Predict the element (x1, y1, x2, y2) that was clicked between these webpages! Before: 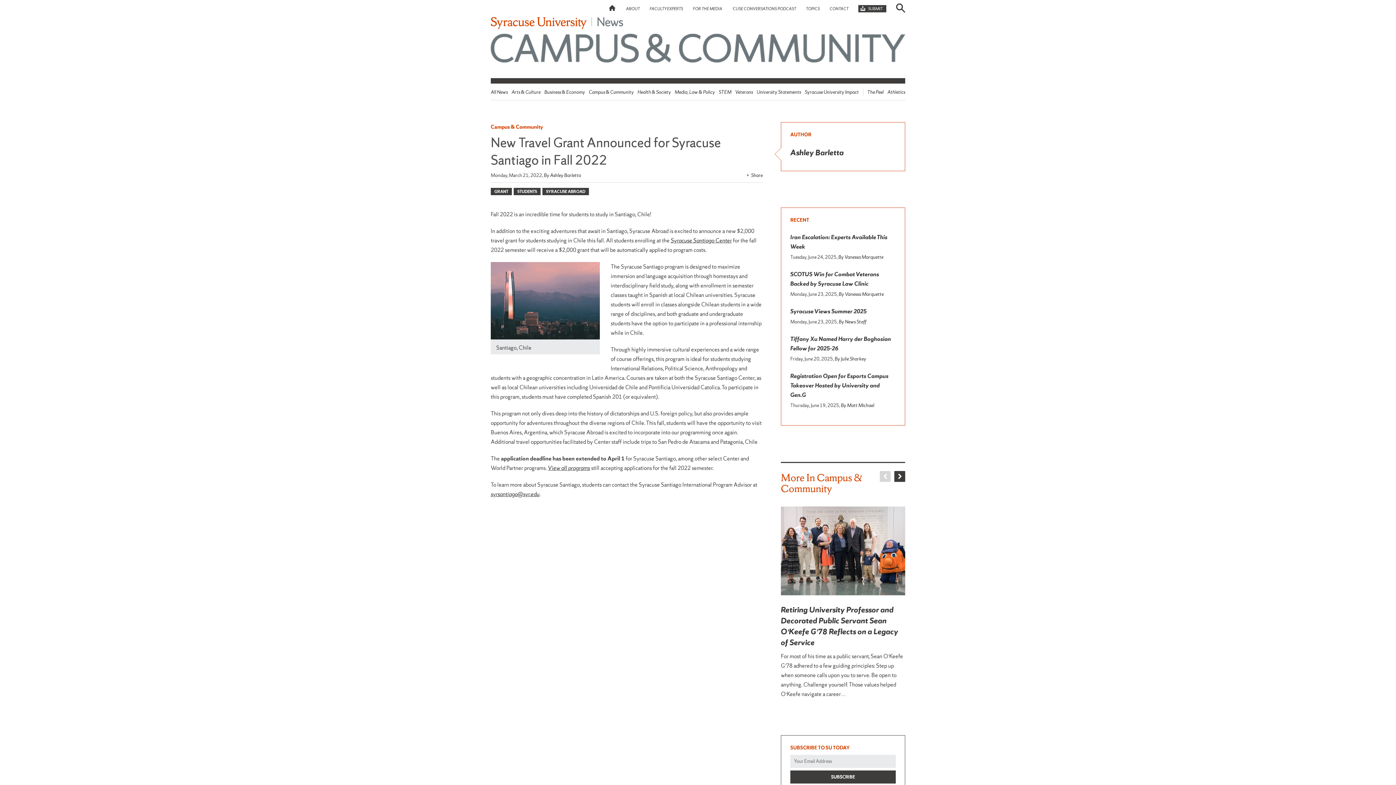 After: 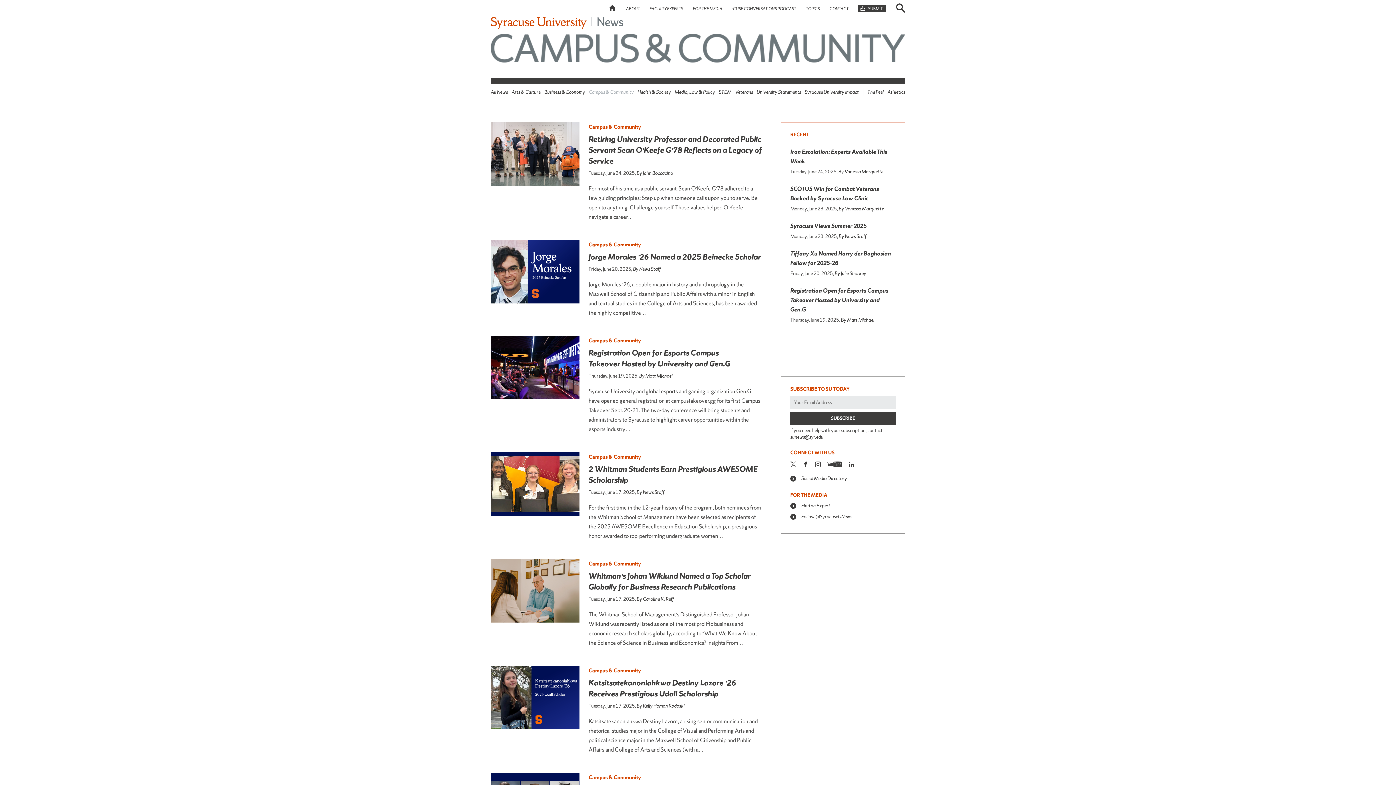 Action: bbox: (490, 33, 905, 70)